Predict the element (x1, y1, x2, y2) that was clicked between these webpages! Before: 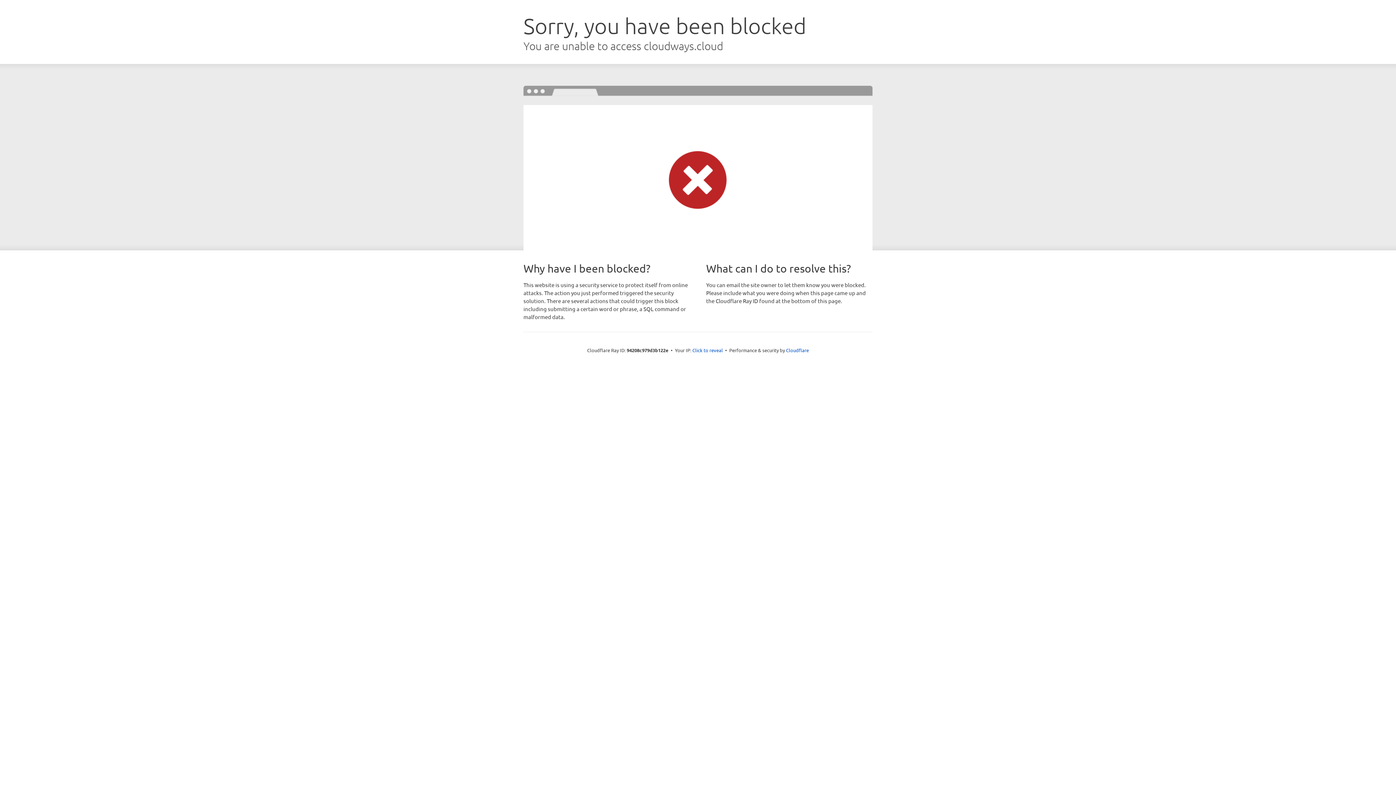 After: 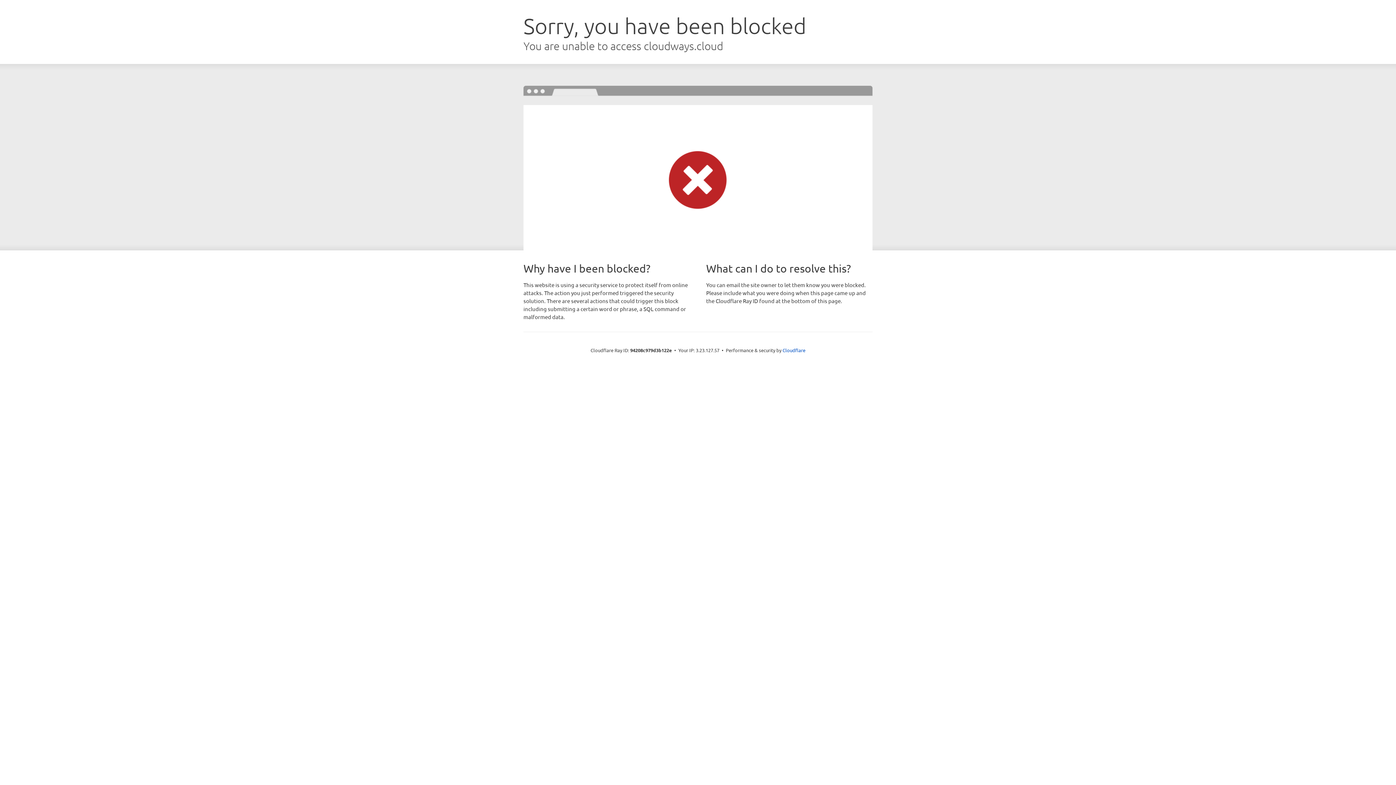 Action: label: Click to reveal bbox: (692, 346, 723, 353)